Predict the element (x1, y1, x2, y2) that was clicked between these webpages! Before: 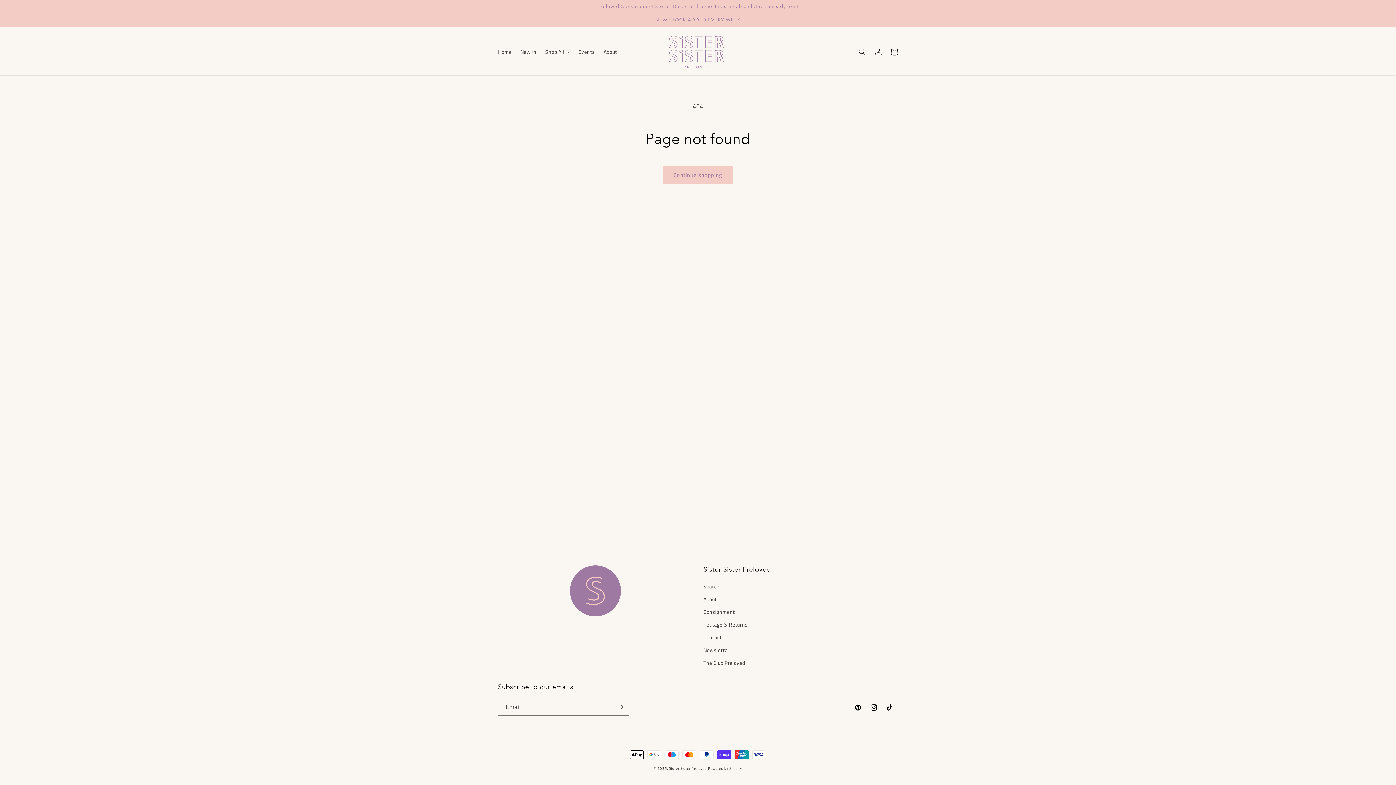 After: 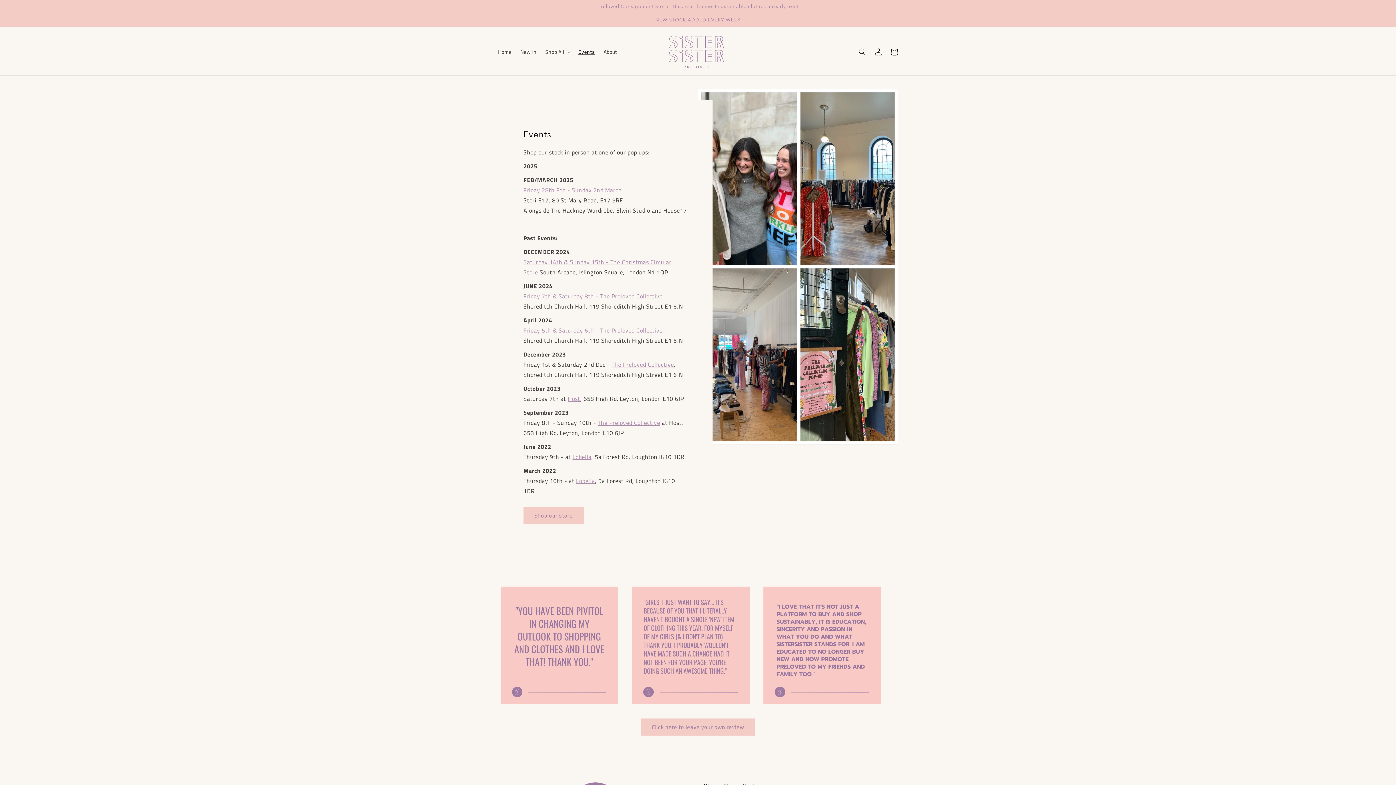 Action: bbox: (574, 44, 599, 59) label: Events